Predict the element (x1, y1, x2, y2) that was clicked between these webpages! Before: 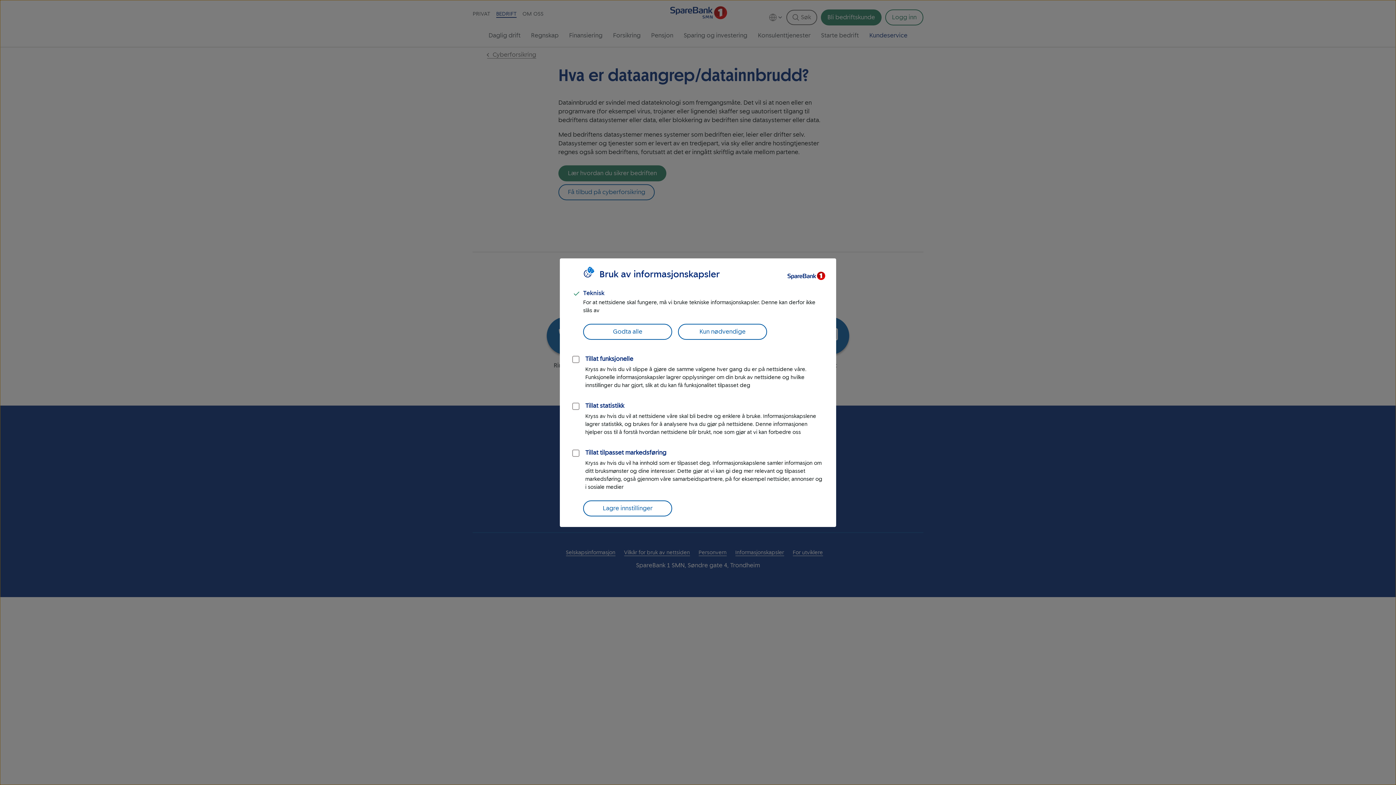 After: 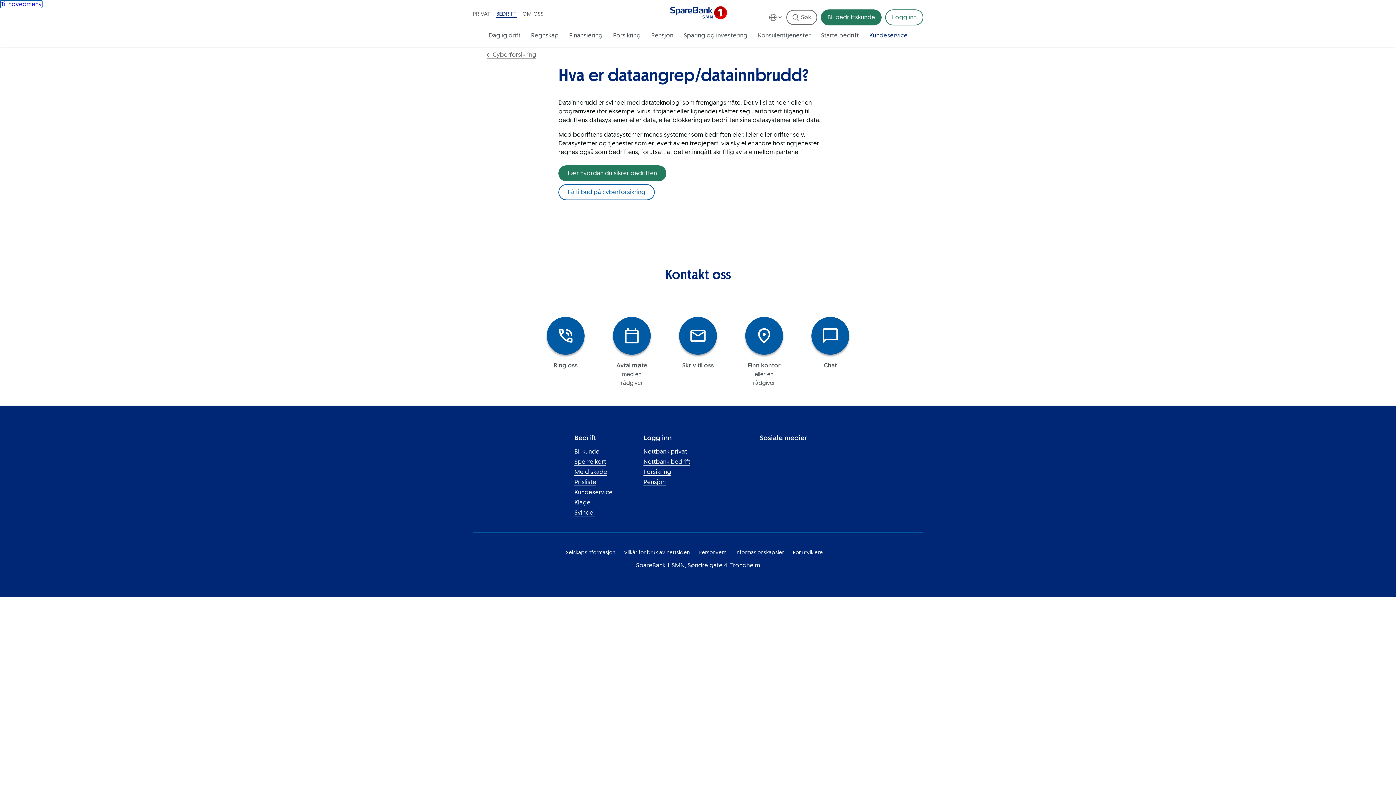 Action: label: Kun nødvendige bbox: (678, 323, 767, 339)